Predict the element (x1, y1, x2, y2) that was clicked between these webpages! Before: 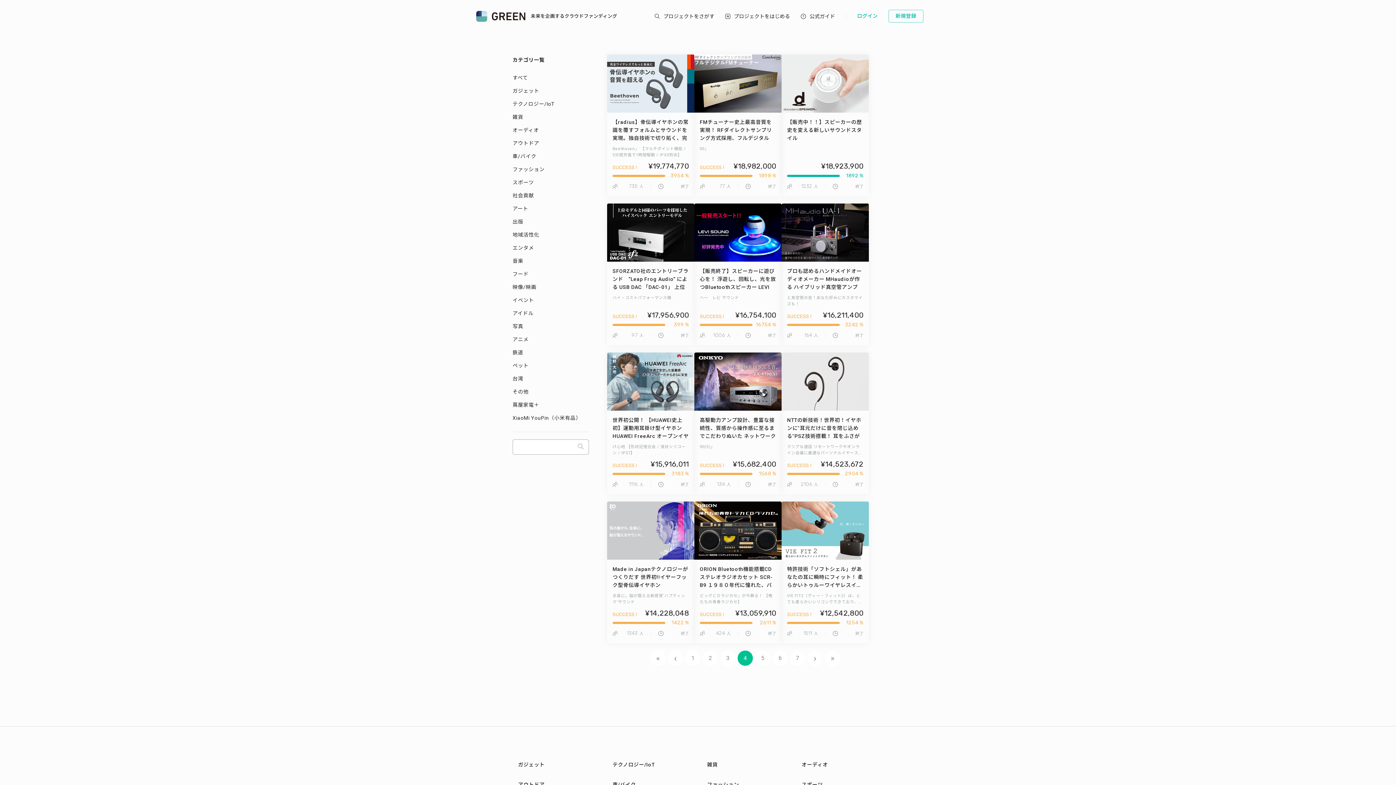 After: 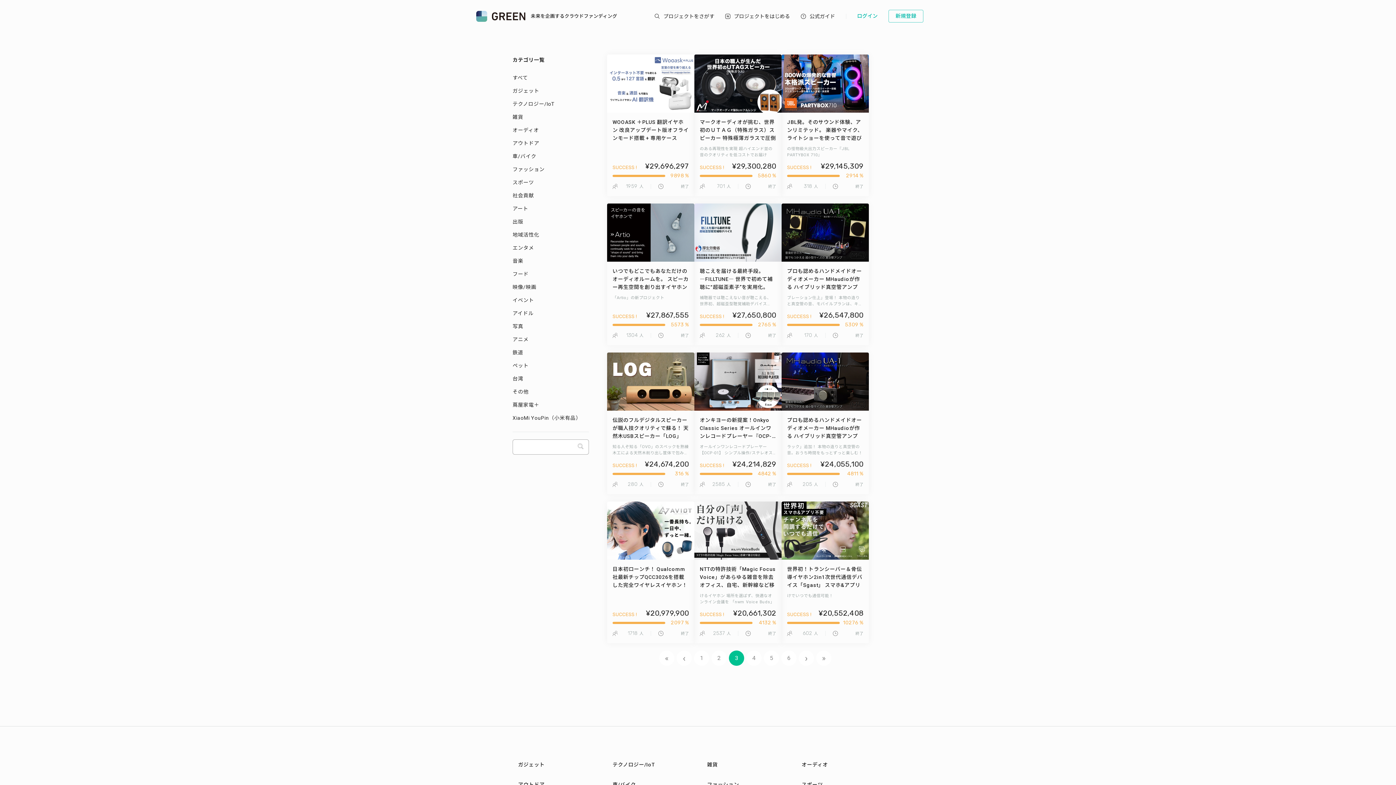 Action: bbox: (720, 650, 735, 666) label: 3